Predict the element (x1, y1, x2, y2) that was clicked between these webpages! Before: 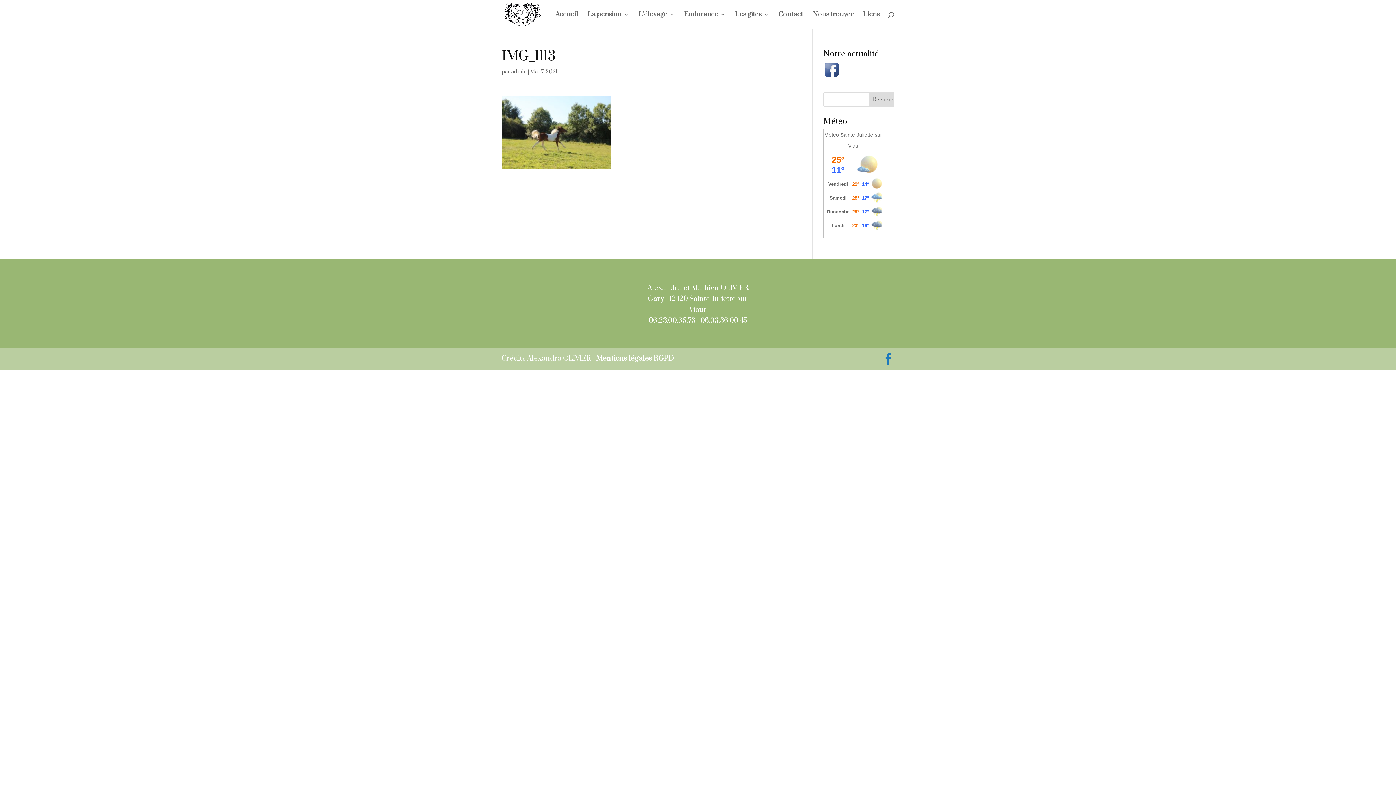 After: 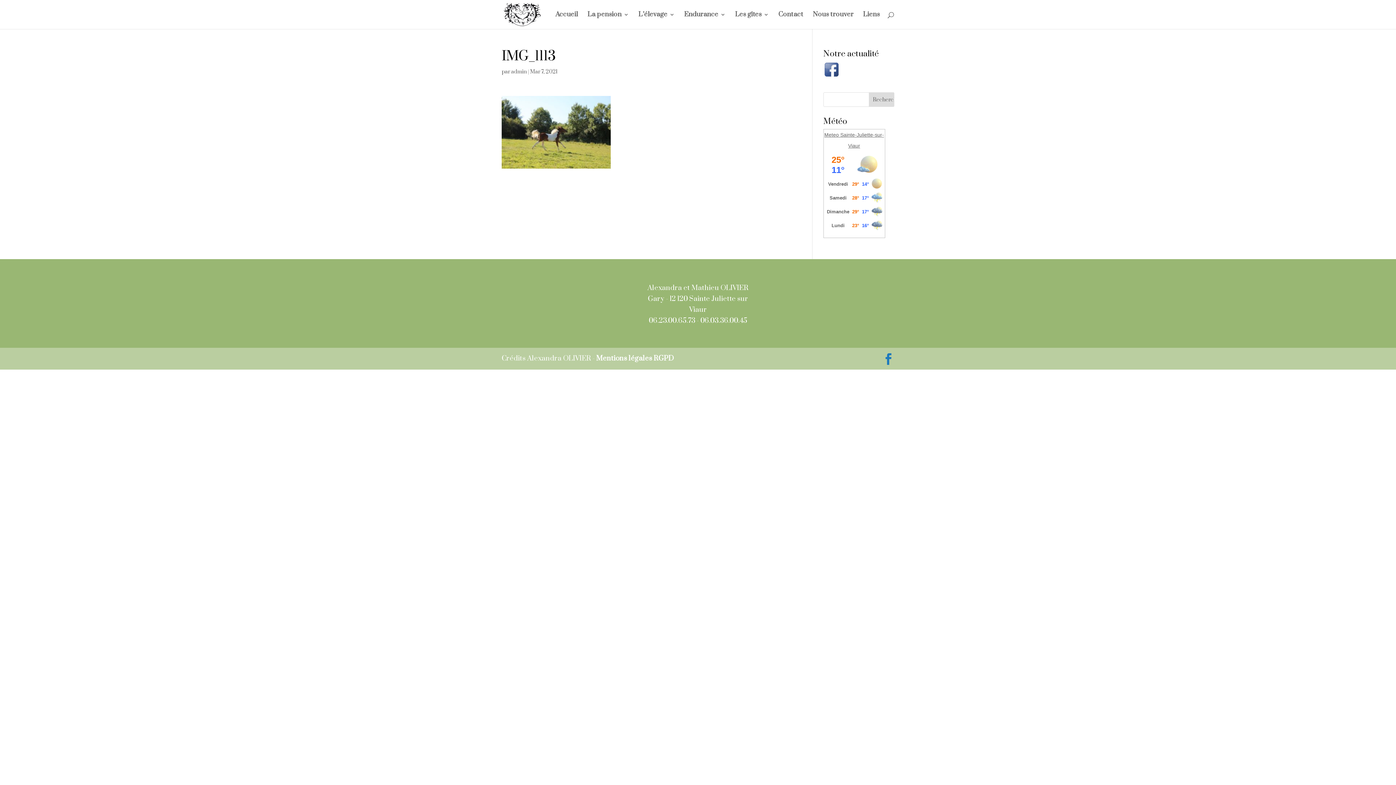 Action: bbox: (648, 316, 695, 325) label: 06.23.00.65.73